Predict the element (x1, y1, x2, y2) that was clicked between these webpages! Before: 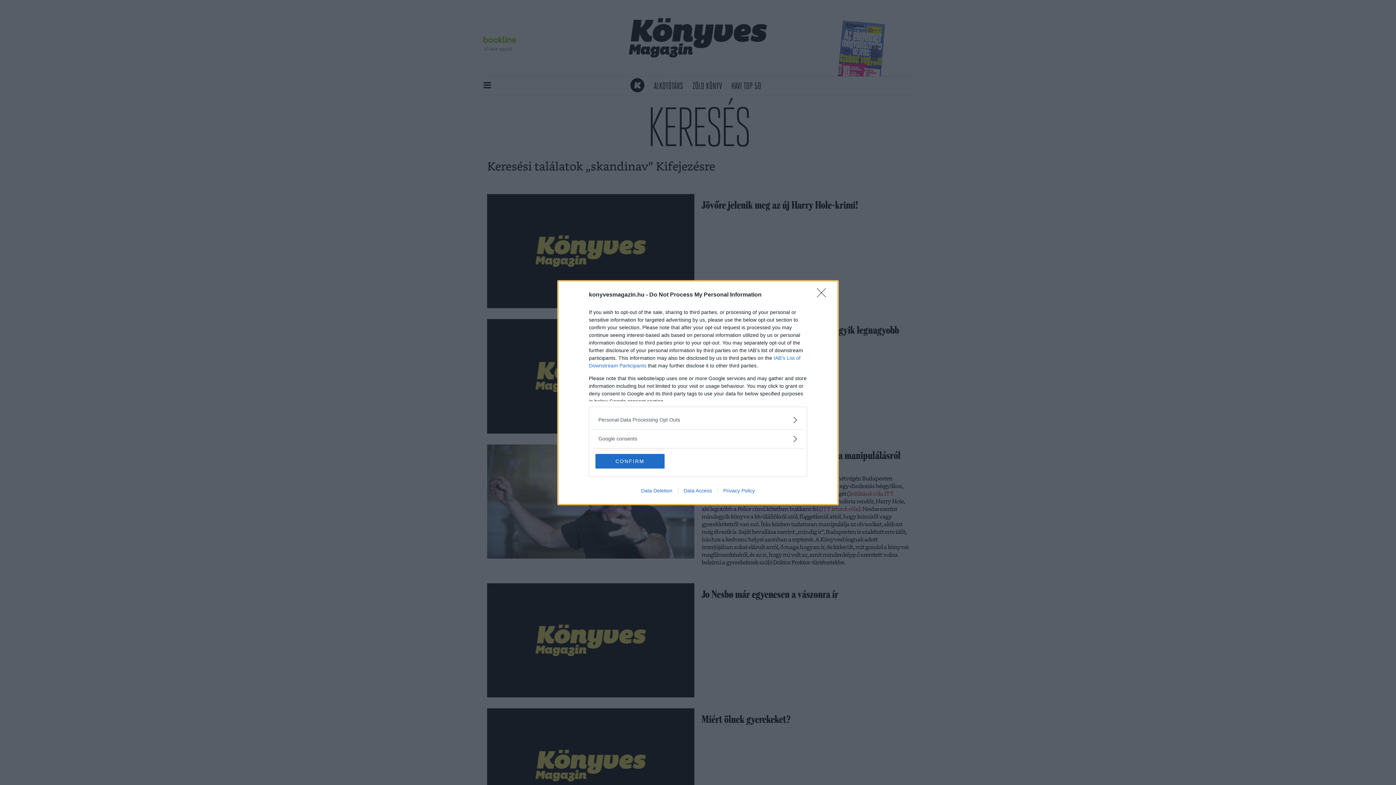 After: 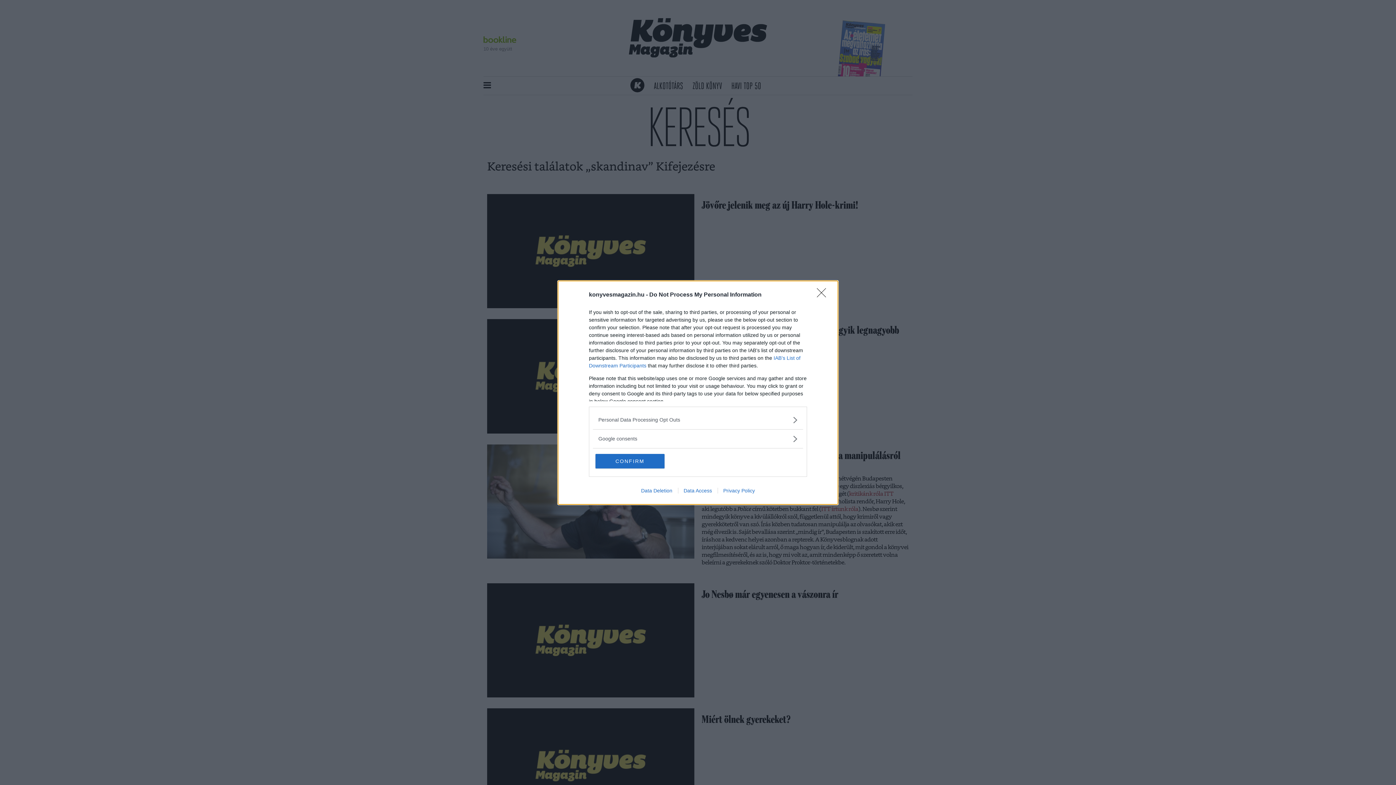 Action: label: Data Access bbox: (678, 487, 717, 493)